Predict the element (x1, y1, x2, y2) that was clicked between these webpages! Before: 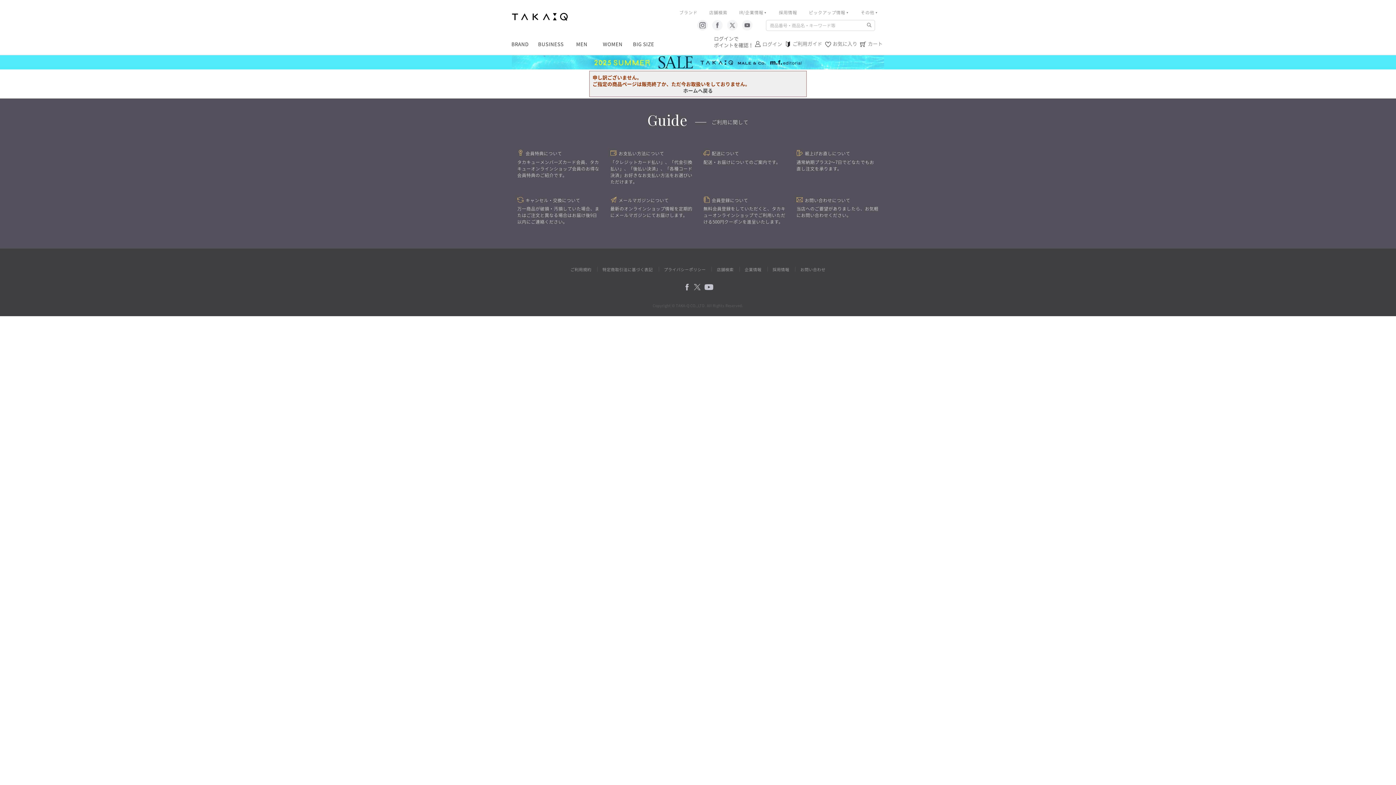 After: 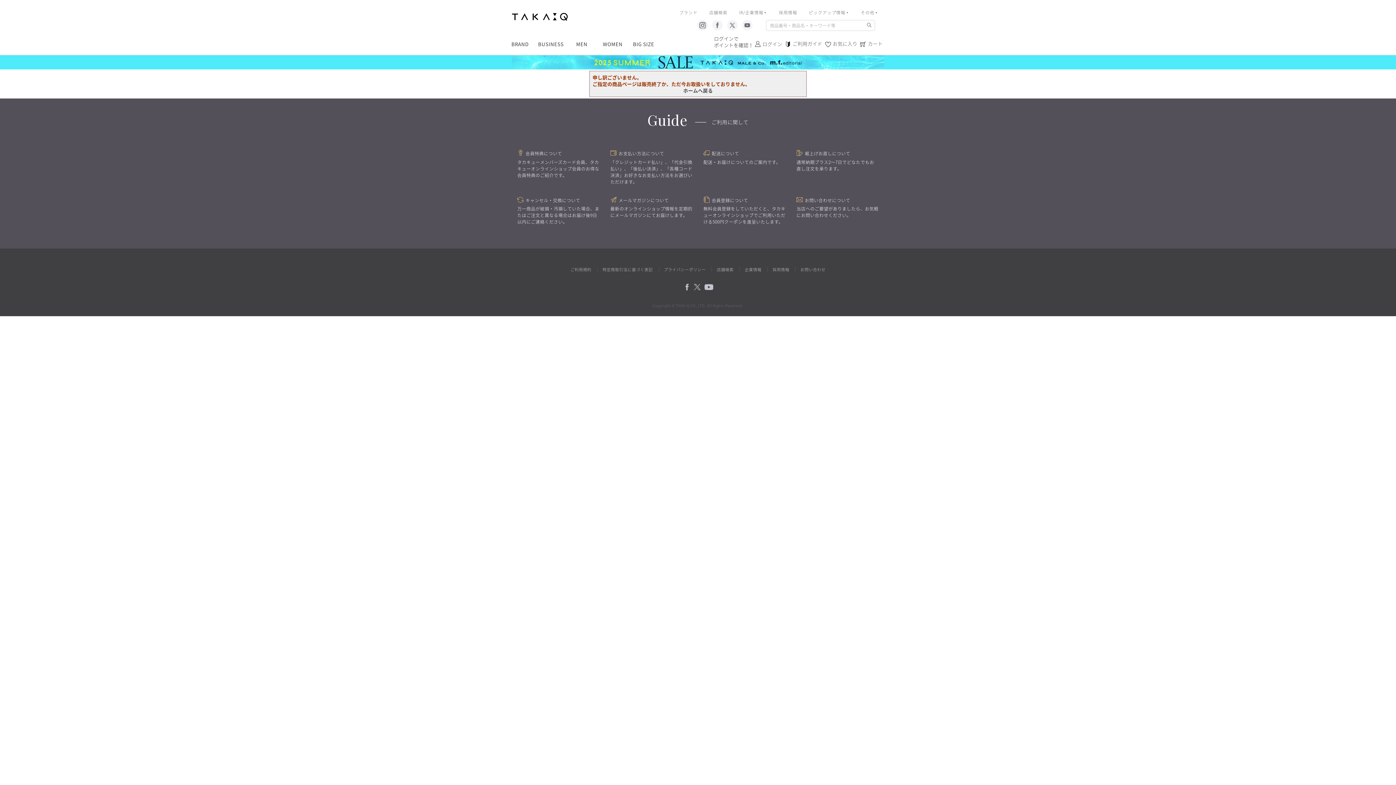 Action: bbox: (692, 282, 701, 291)